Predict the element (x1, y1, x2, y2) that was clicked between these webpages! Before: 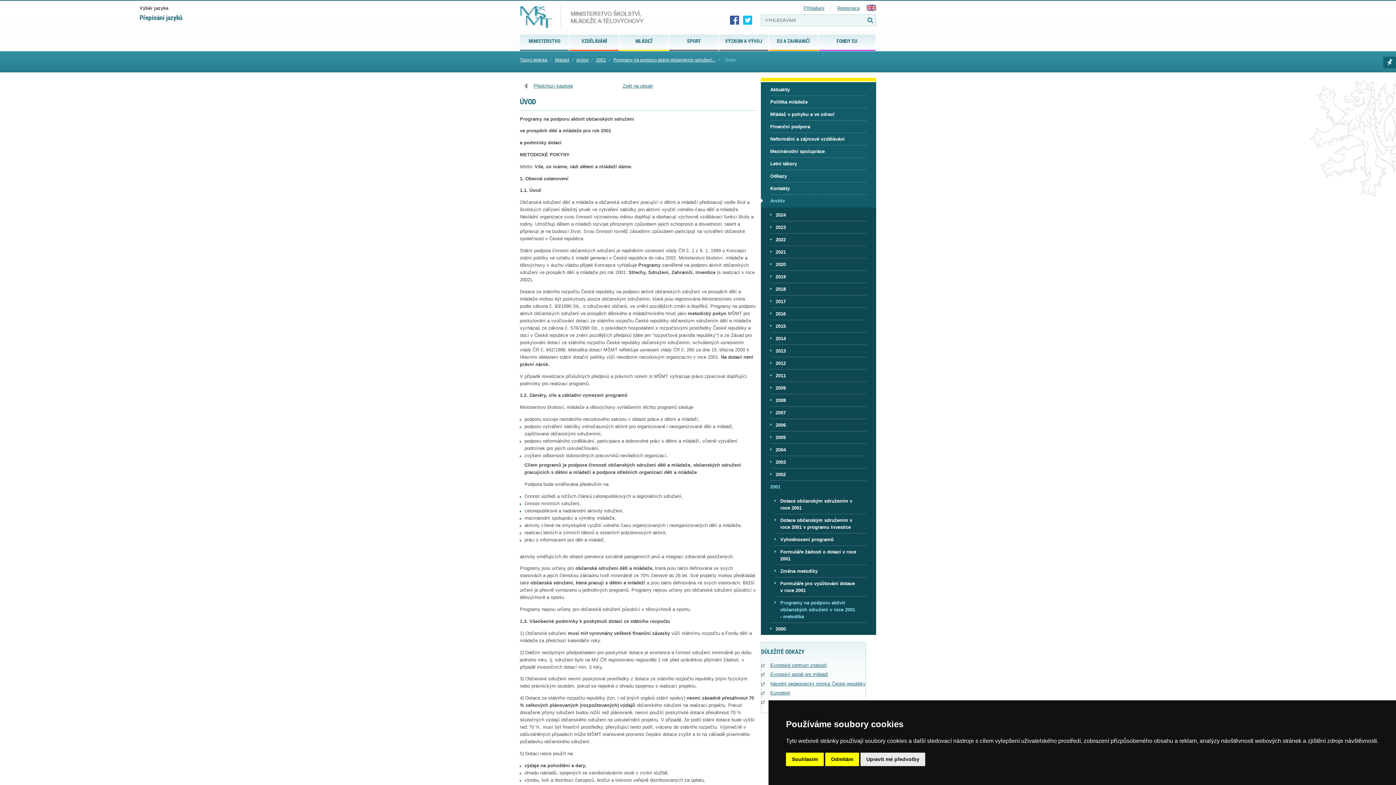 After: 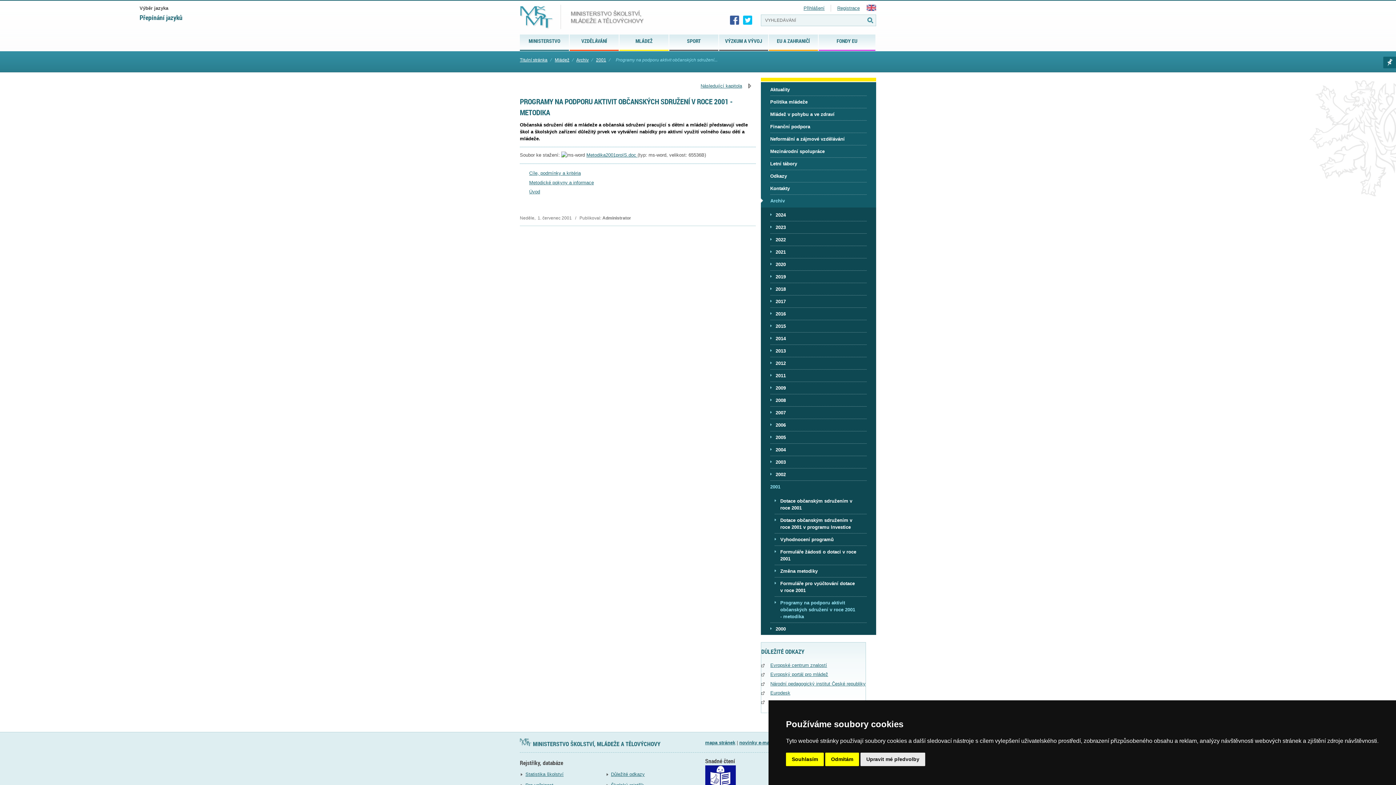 Action: label: Programy na podporu aktivit občanských sdružení... bbox: (613, 57, 715, 62)